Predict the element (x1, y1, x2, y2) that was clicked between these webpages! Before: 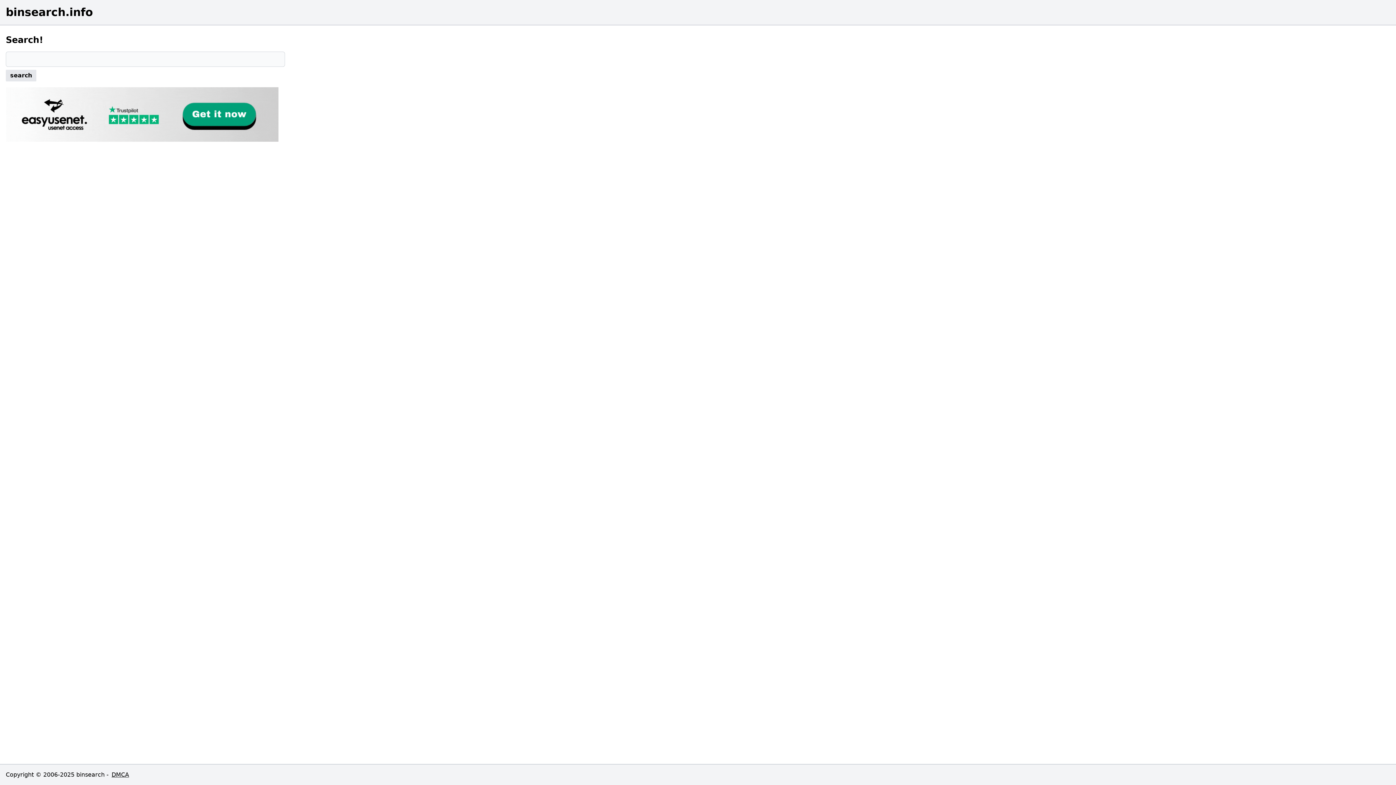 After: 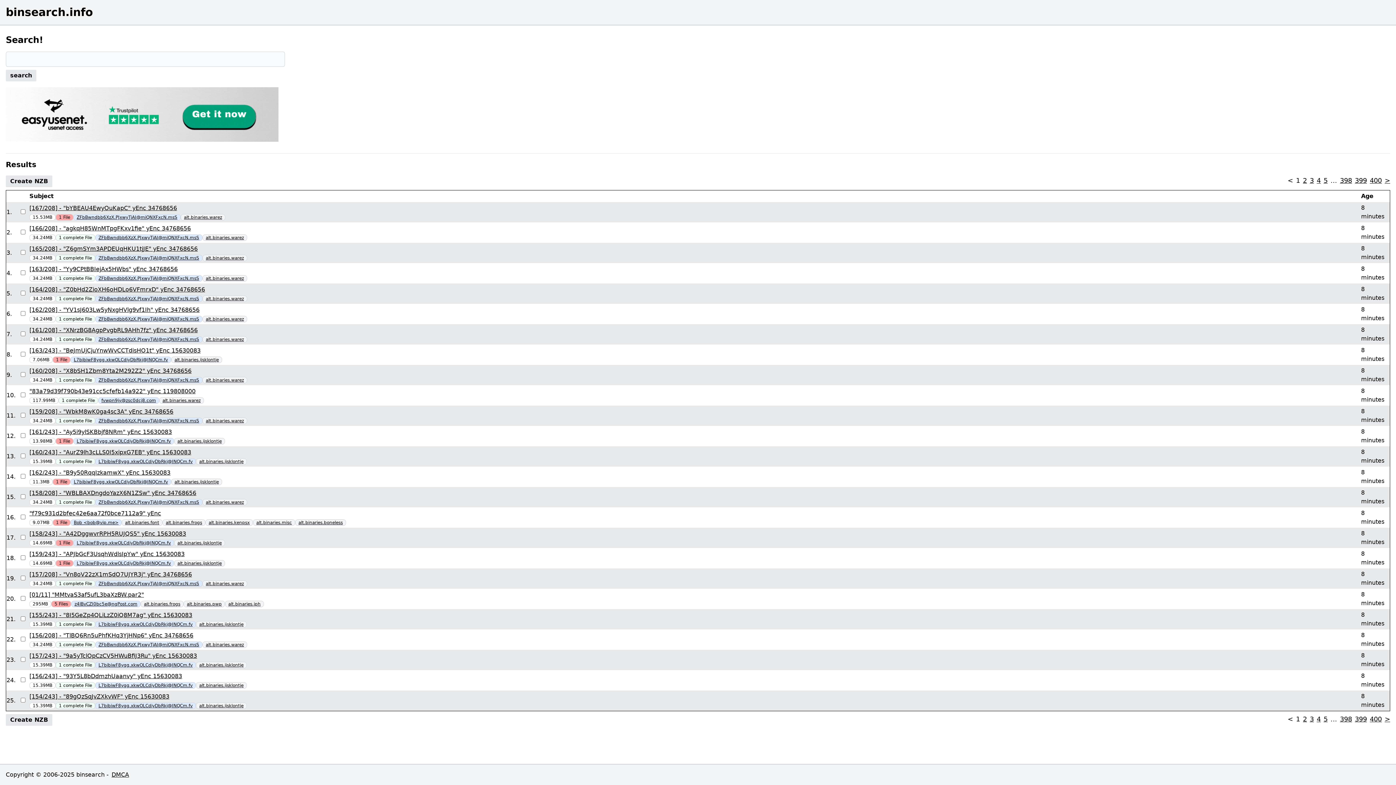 Action: bbox: (5, 69, 36, 81) label: search